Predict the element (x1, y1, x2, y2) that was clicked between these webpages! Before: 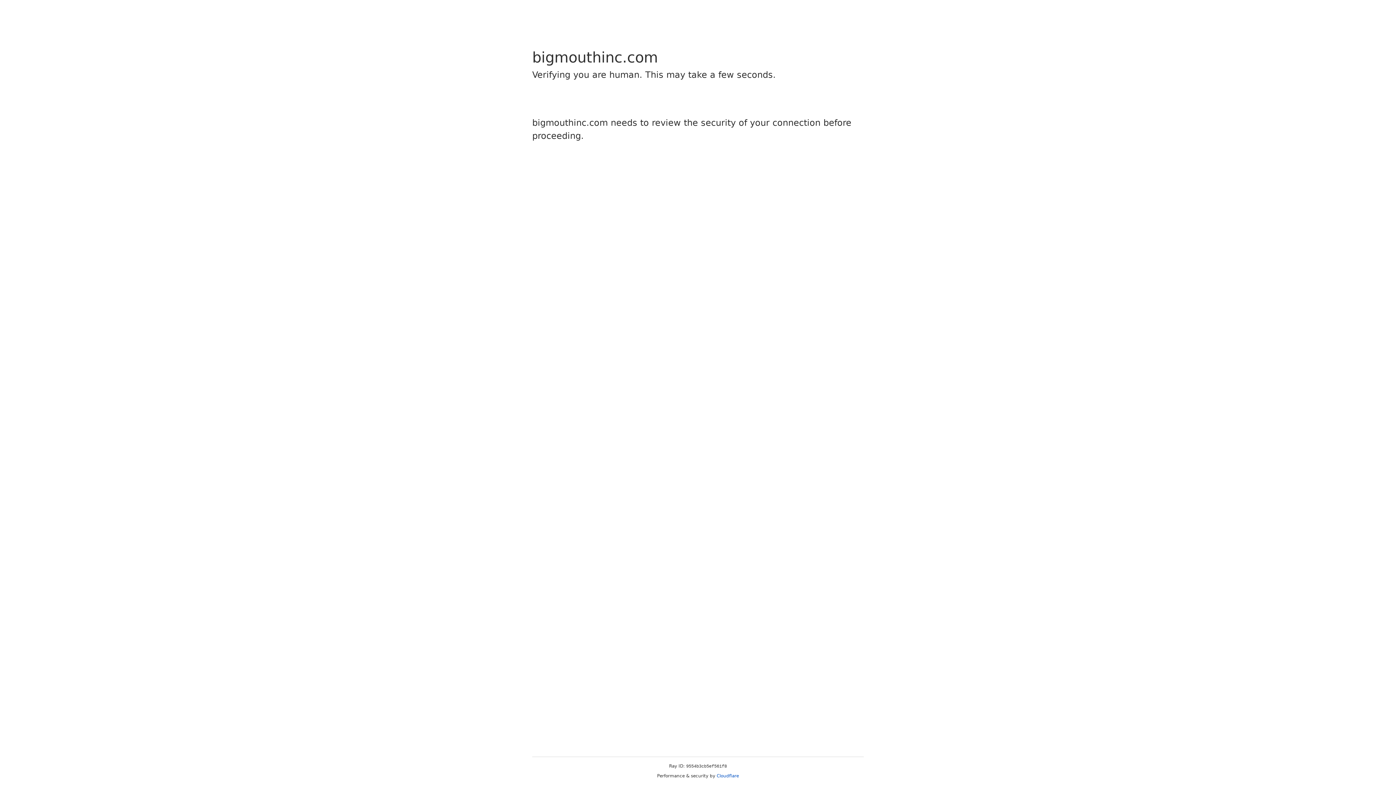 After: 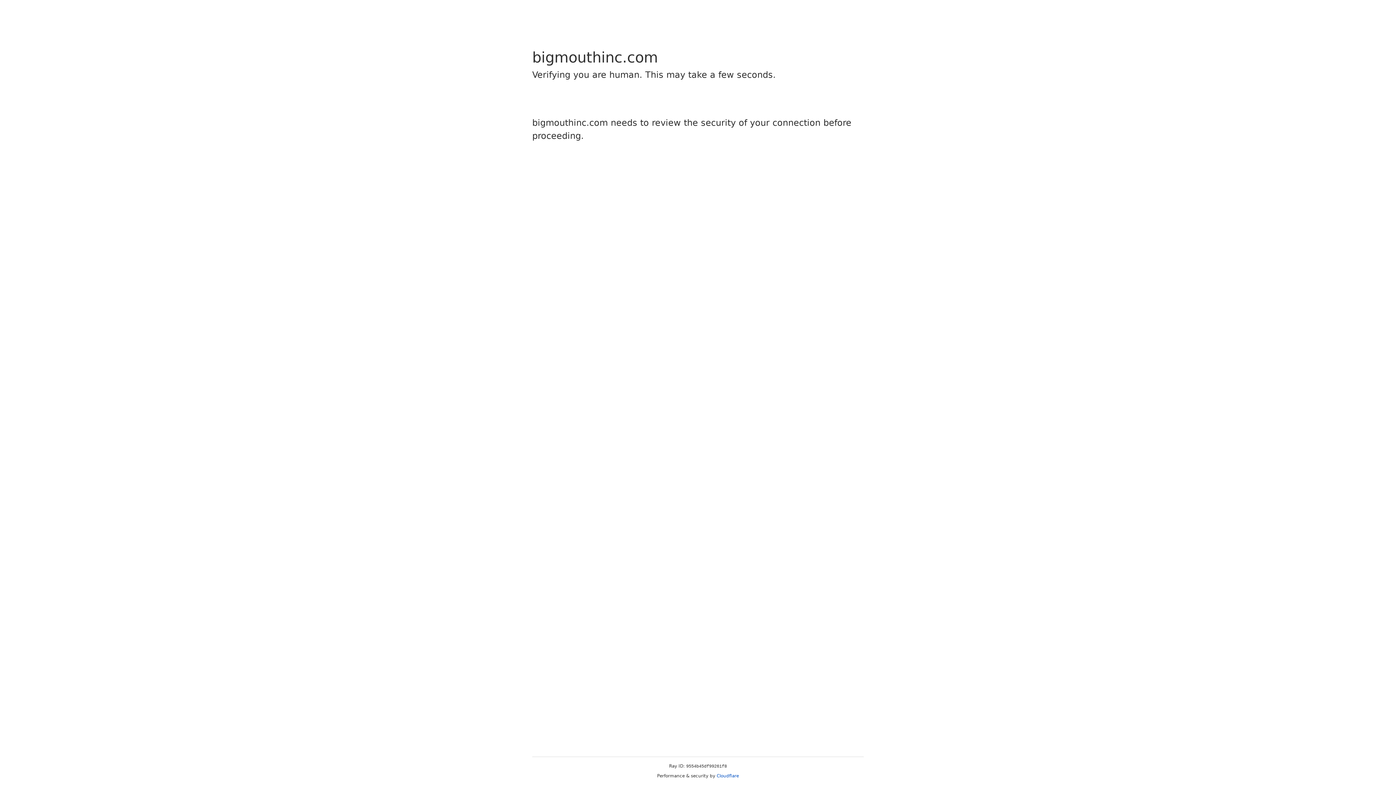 Action: label: Cloudflare bbox: (716, 773, 739, 778)